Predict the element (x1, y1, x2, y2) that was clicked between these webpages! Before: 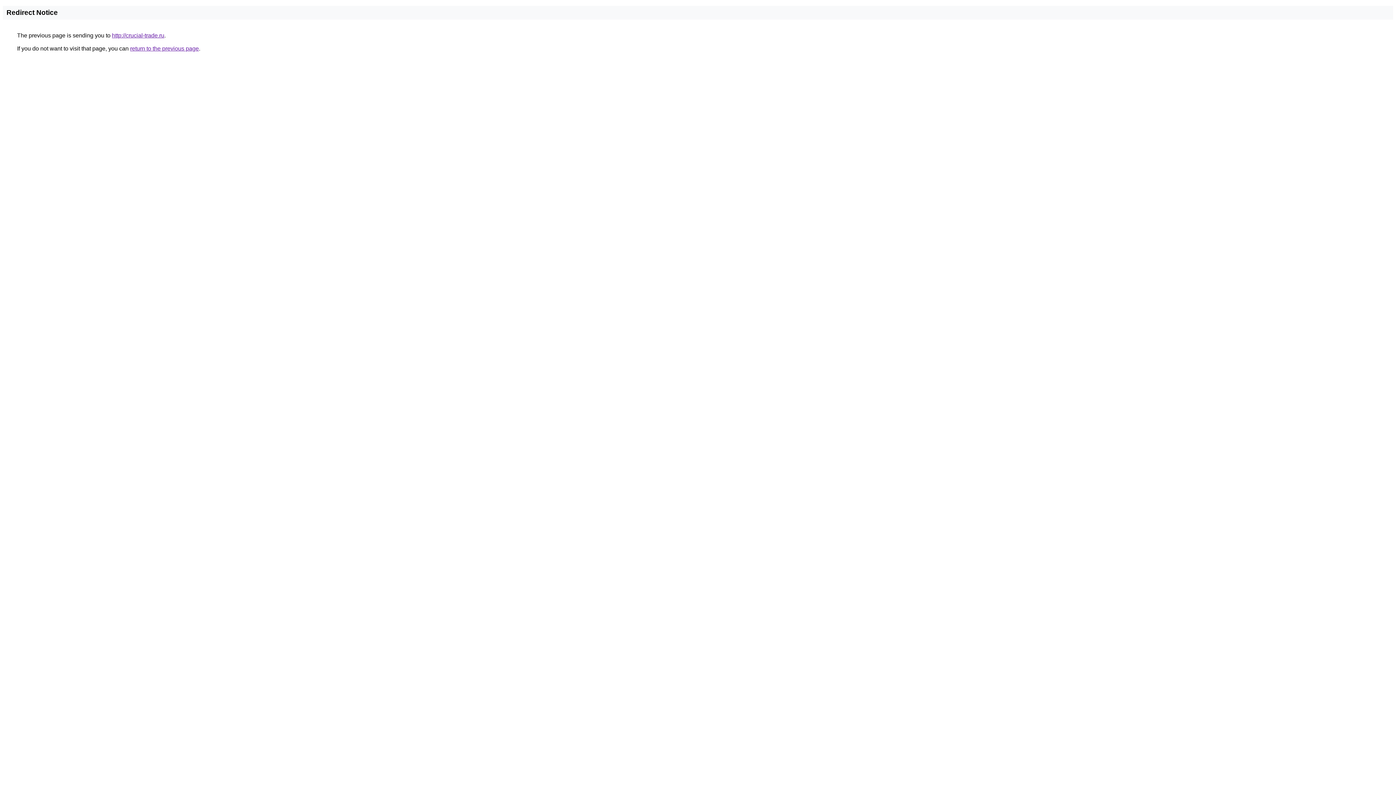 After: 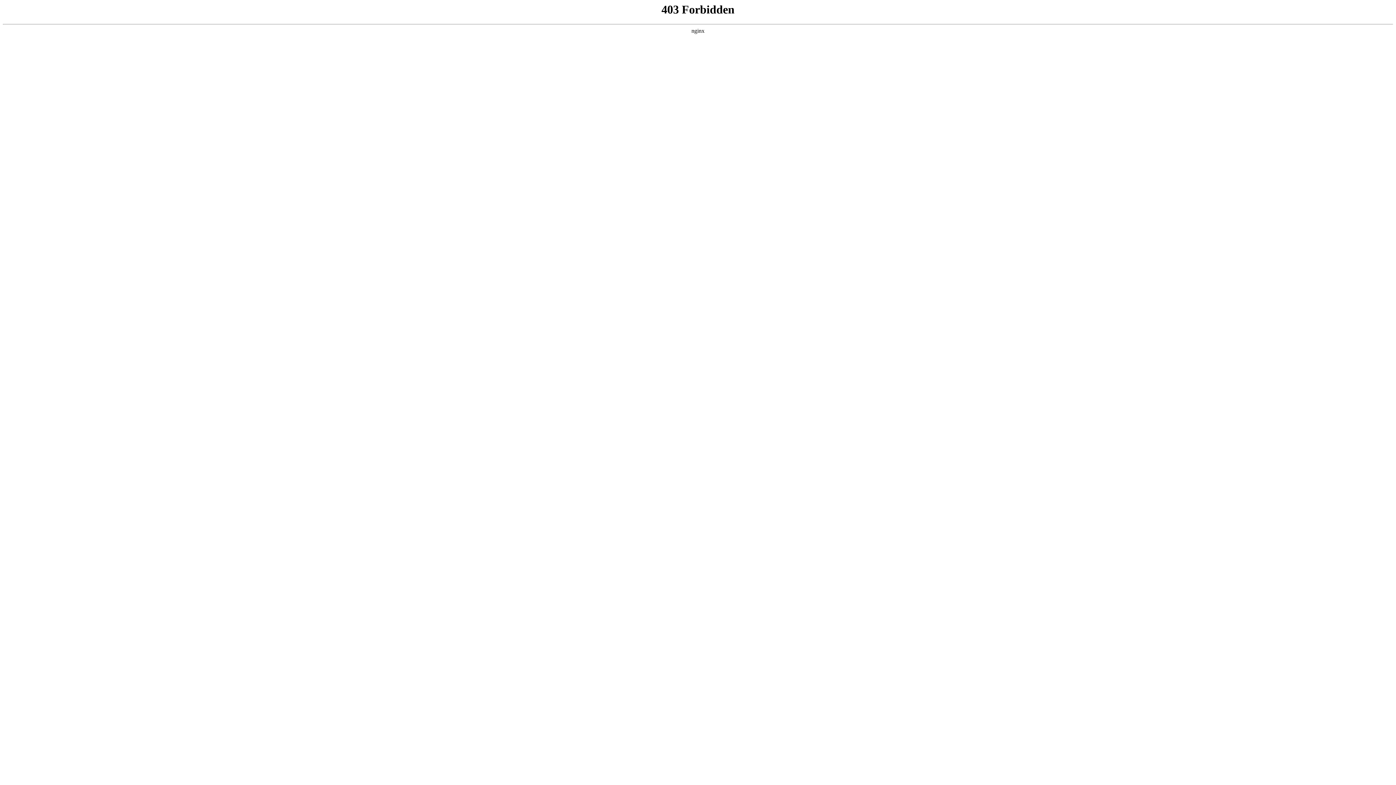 Action: label: http://crucial-trade.ru bbox: (112, 32, 164, 38)